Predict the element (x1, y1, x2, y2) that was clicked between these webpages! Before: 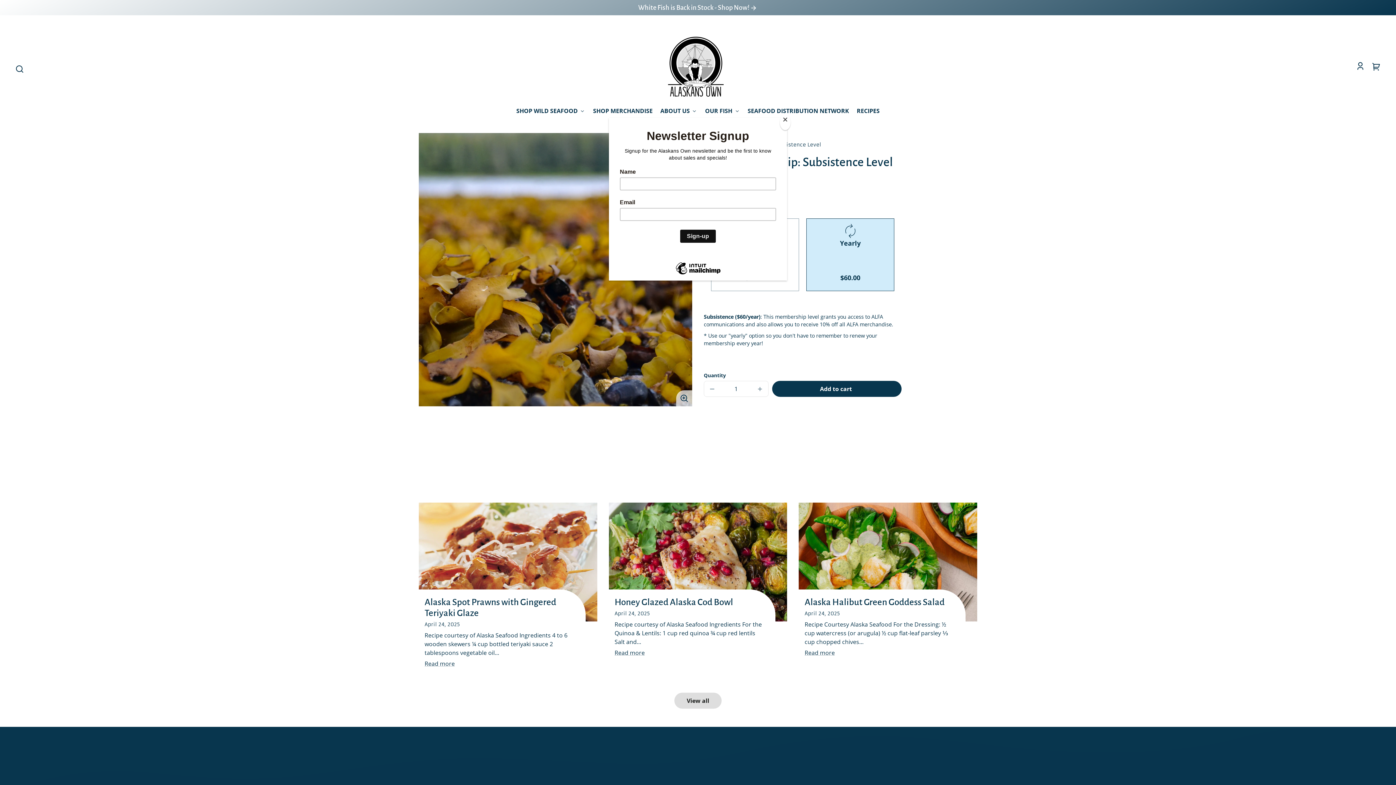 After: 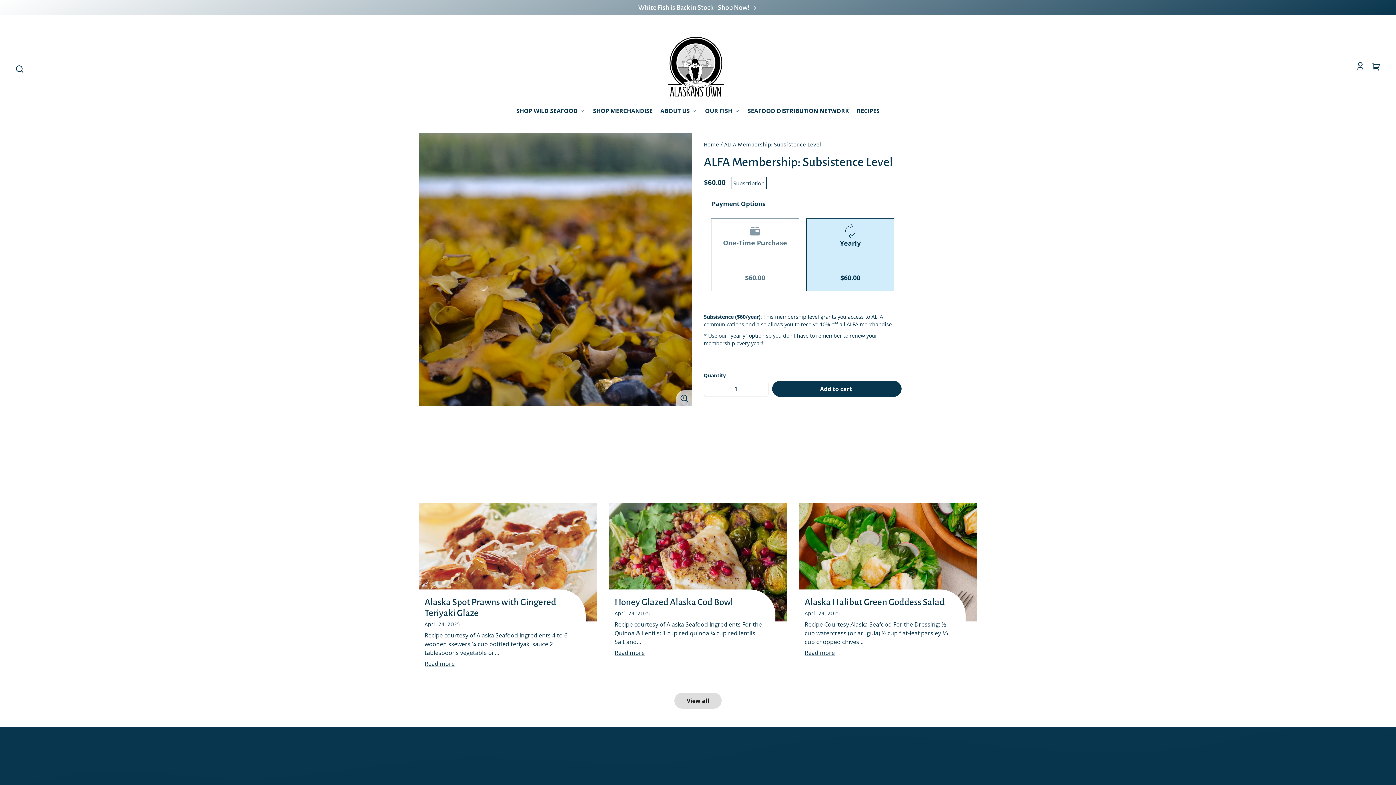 Action: label: Close bbox: (780, 114, 790, 130)